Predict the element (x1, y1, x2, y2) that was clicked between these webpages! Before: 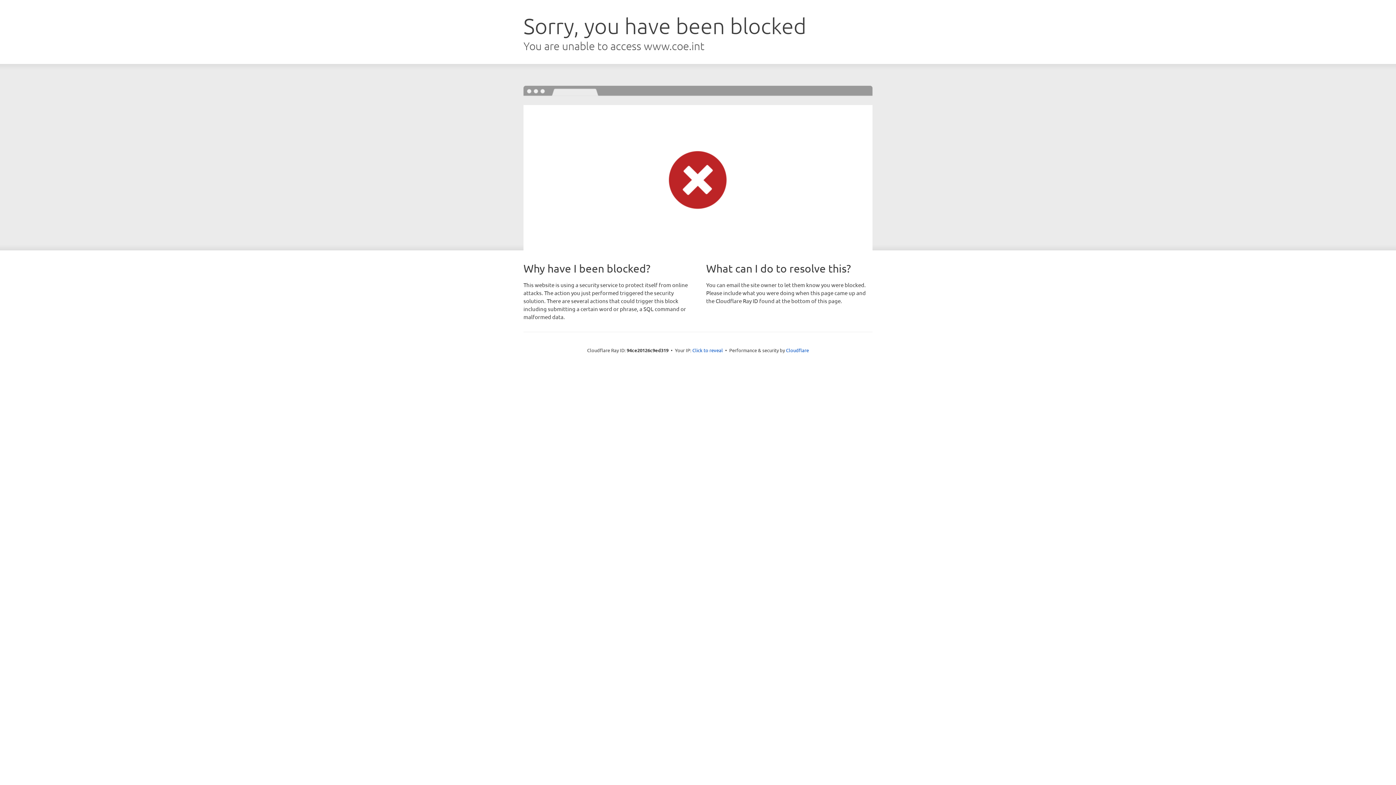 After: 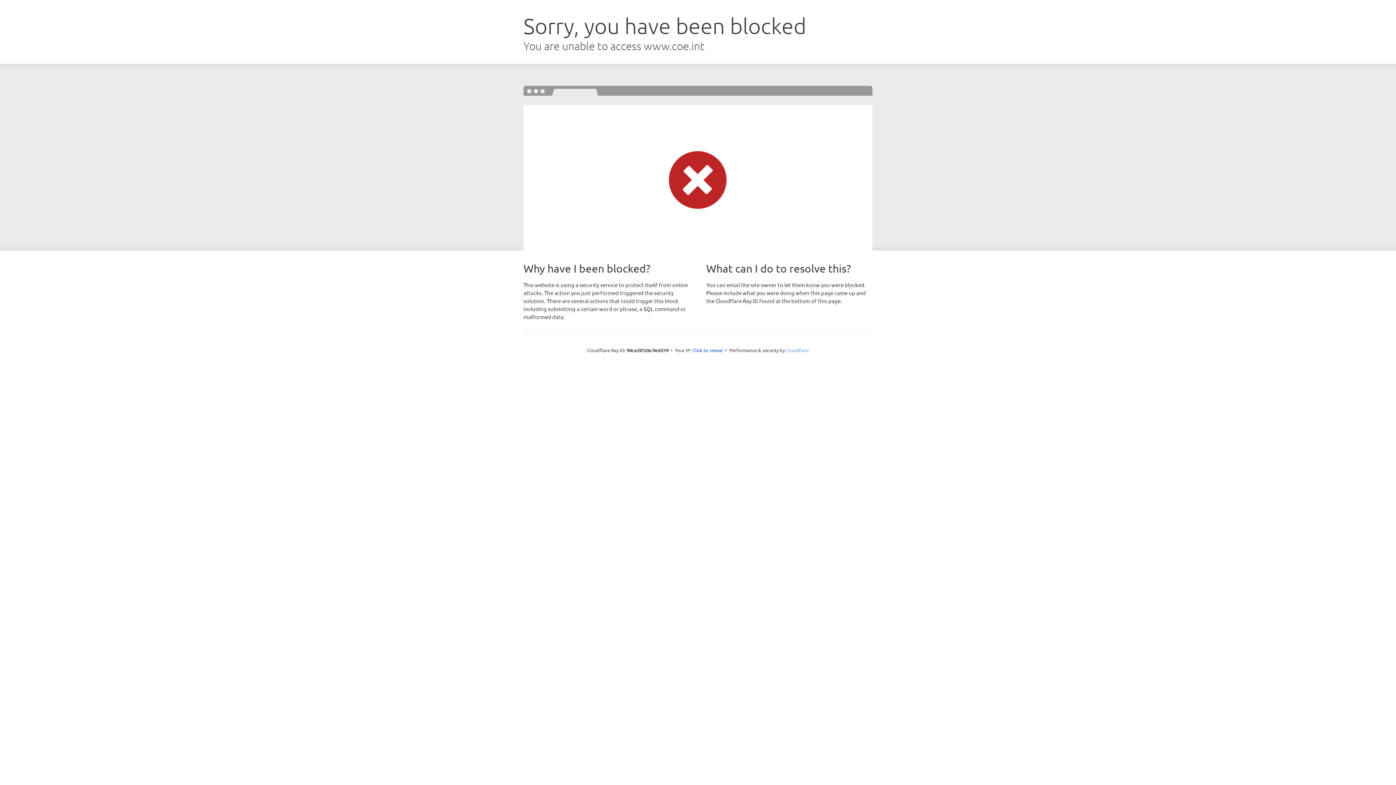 Action: bbox: (786, 347, 809, 353) label: Cloudflare